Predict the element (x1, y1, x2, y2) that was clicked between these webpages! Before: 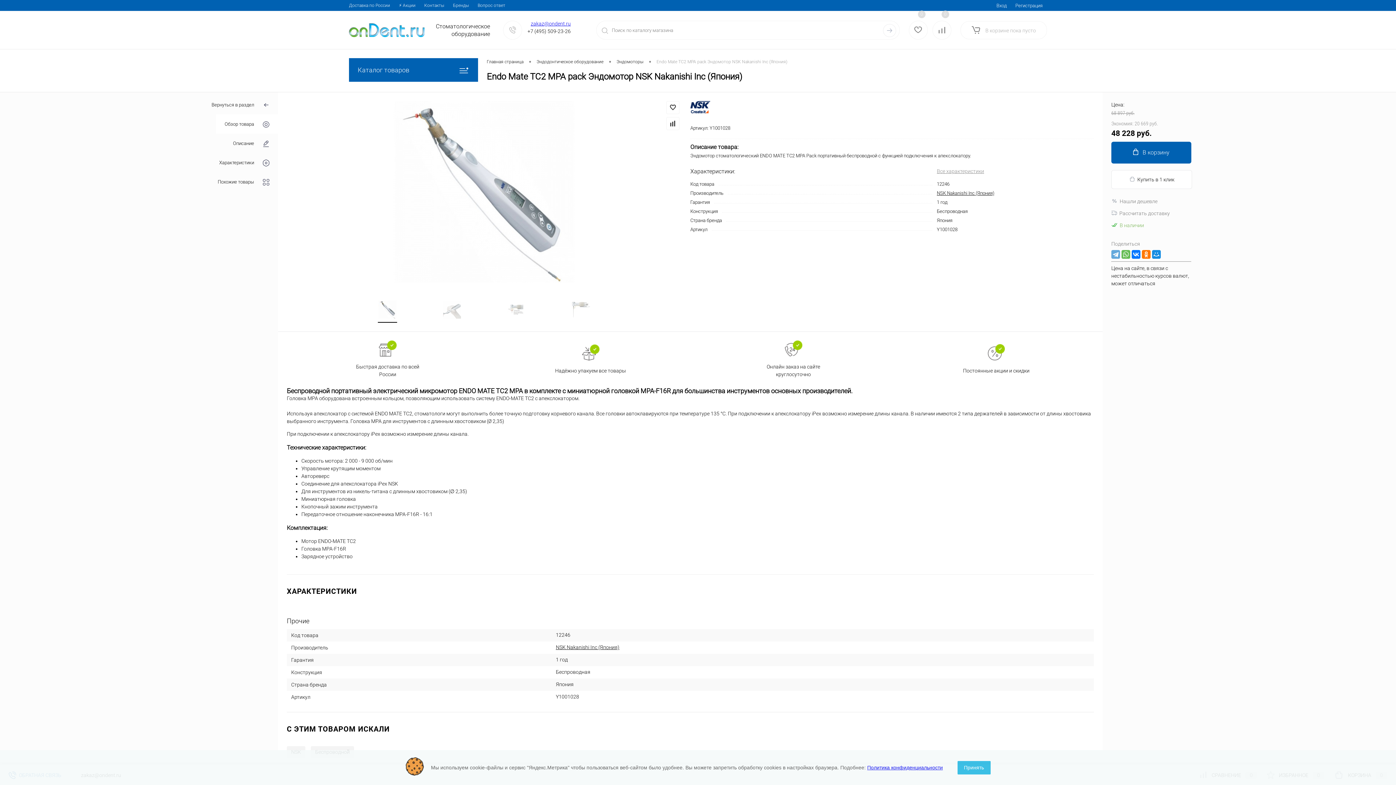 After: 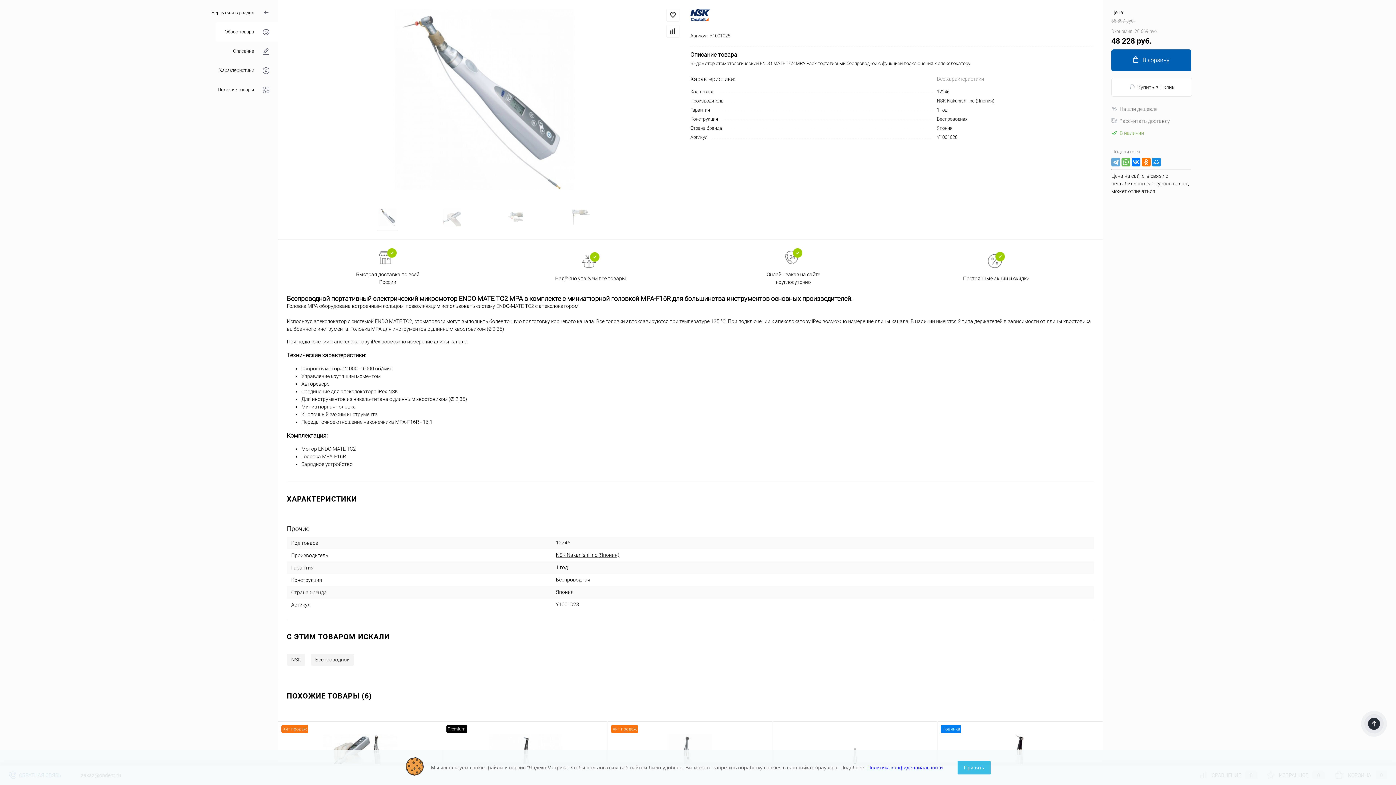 Action: bbox: (216, 114, 278, 133) label: Обзор товара